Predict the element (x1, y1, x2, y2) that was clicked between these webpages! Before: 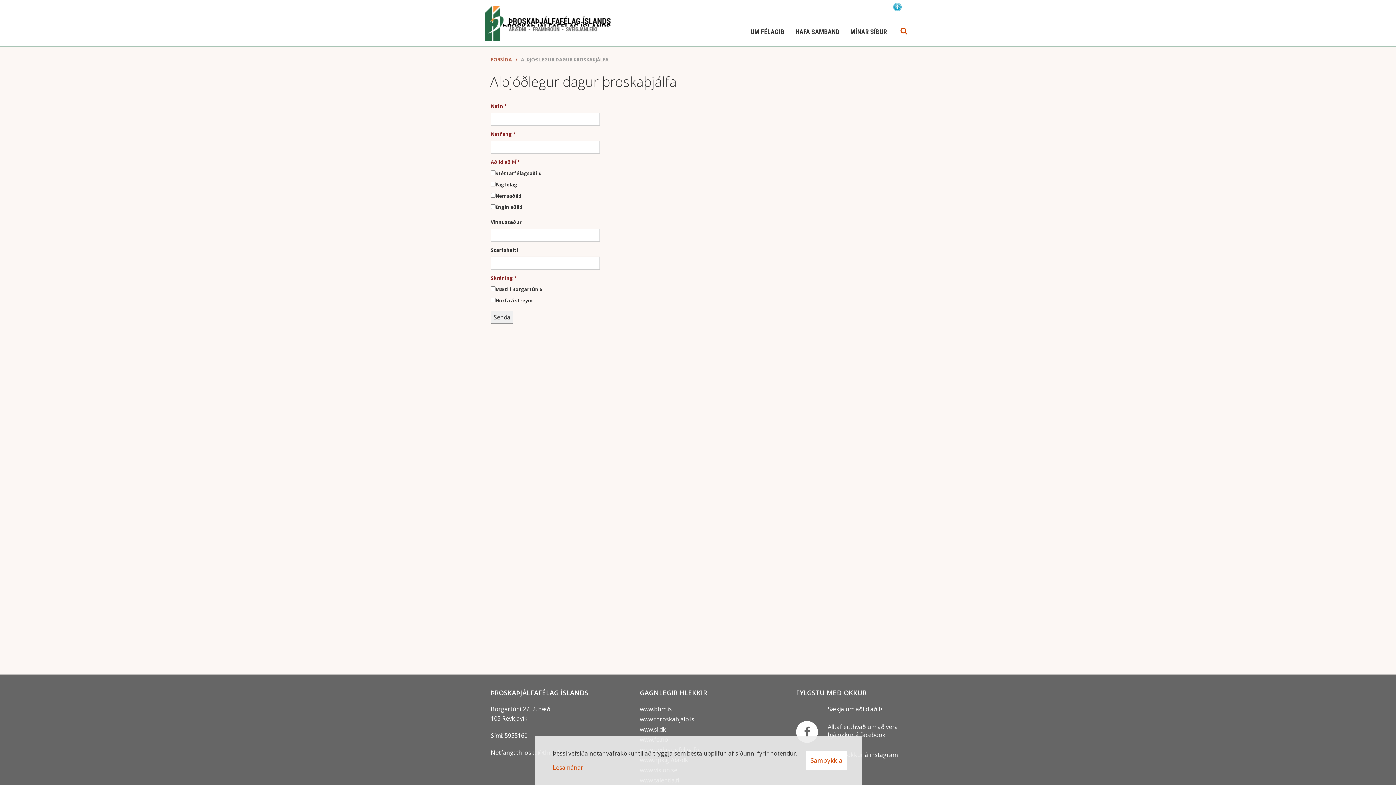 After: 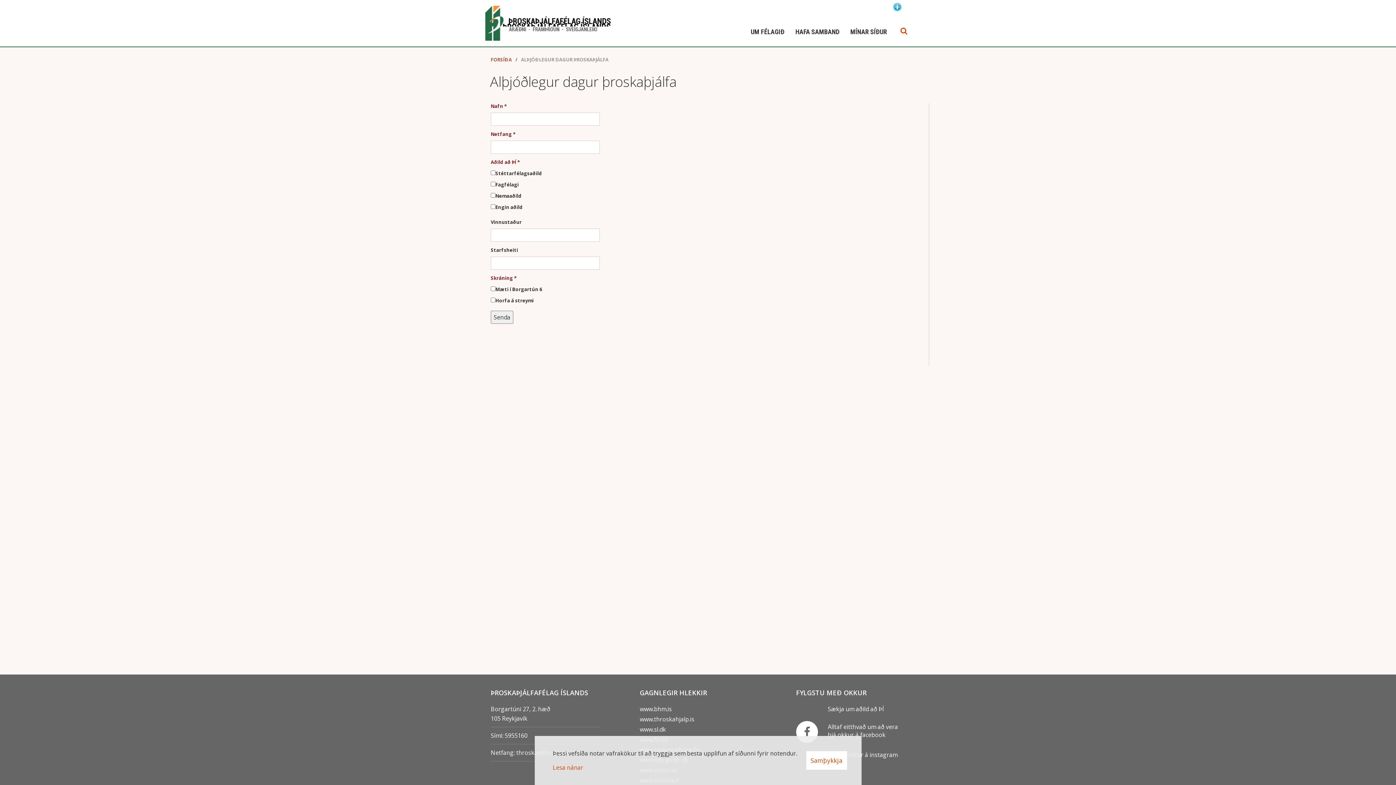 Action: bbox: (521, 56, 608, 62) label: ALÞJÓÐLEGUR DAGUR ÞROSKAÞJÁLFA